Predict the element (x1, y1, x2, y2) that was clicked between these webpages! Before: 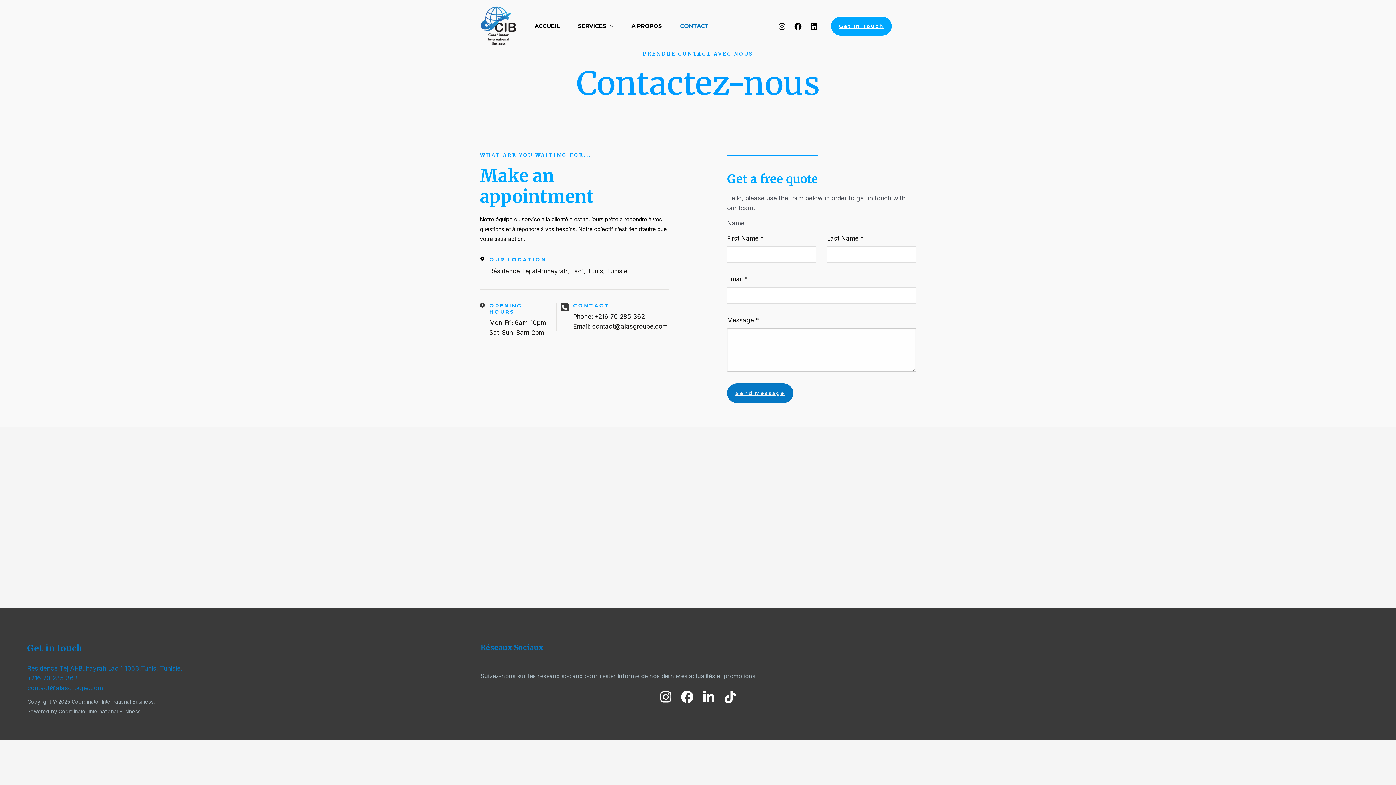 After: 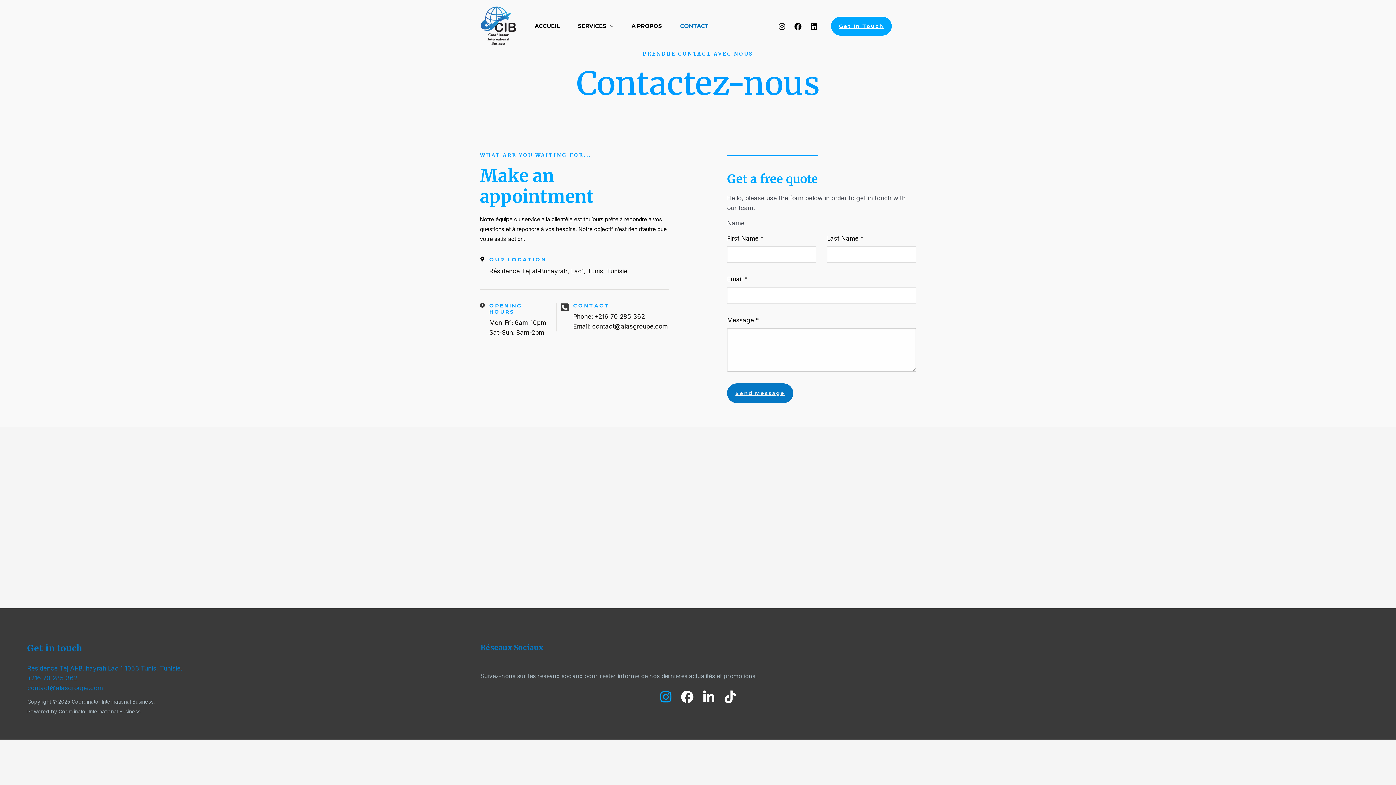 Action: label: Instagram bbox: (659, 690, 672, 703)